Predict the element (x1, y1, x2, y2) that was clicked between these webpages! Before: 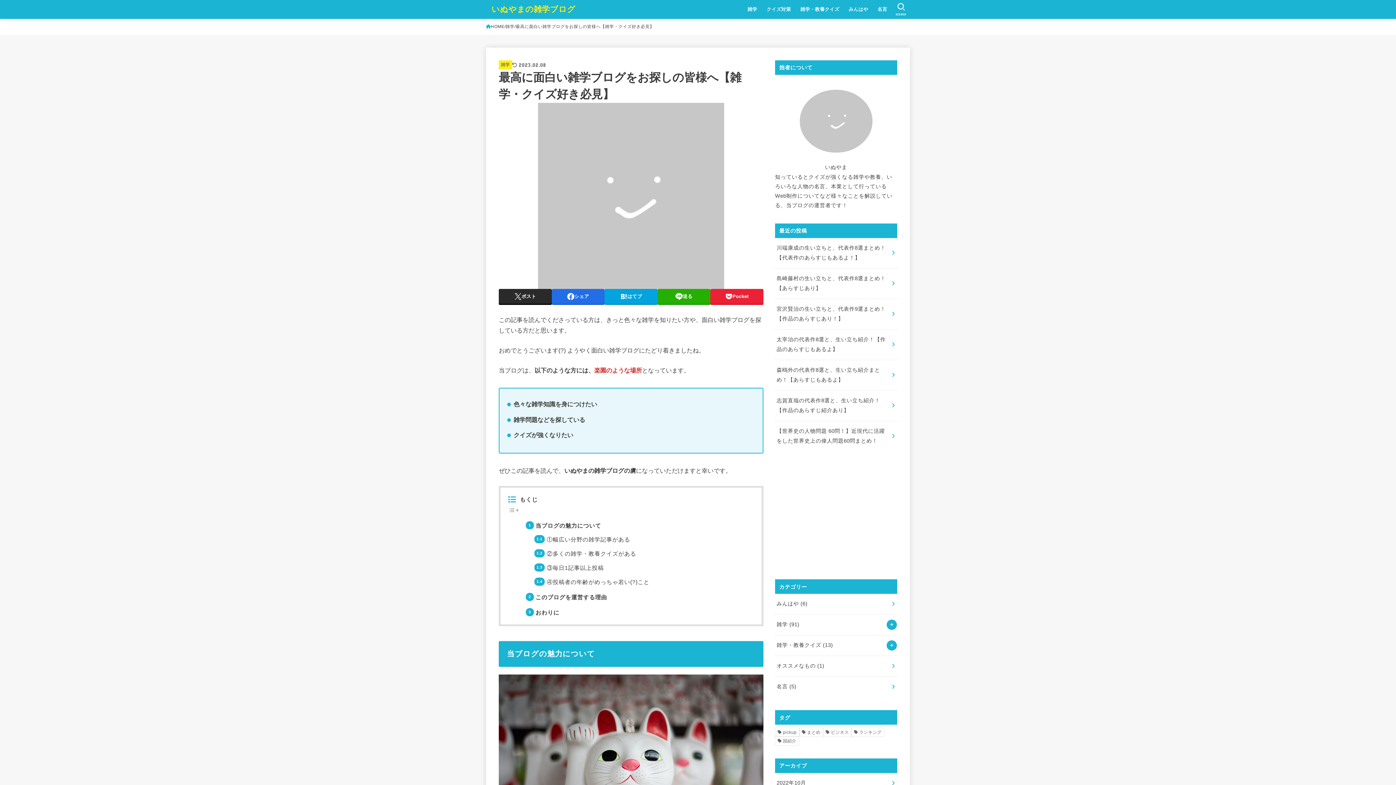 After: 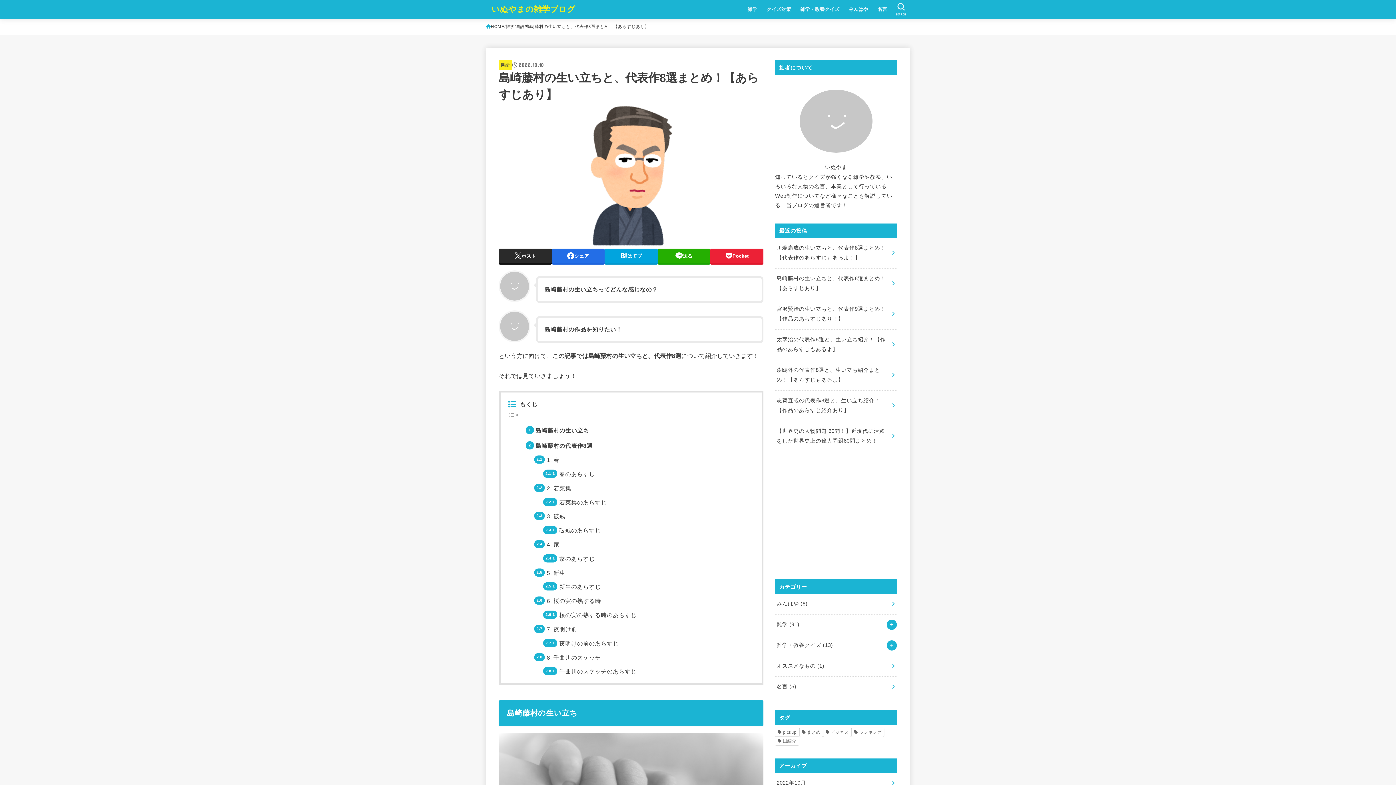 Action: bbox: (775, 268, 897, 298) label: 島崎藤村の生い立ちと、代表作8選まとめ！【あらすじあり】